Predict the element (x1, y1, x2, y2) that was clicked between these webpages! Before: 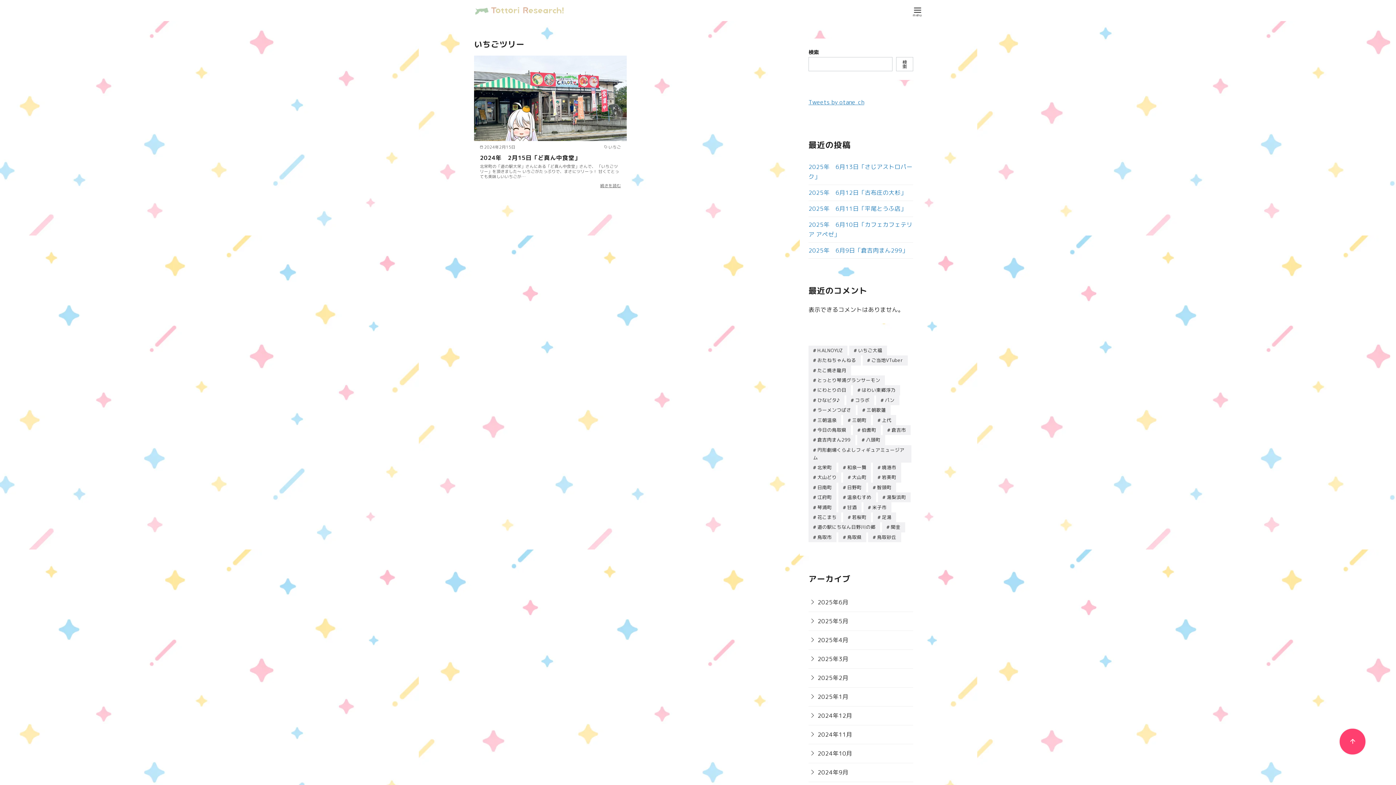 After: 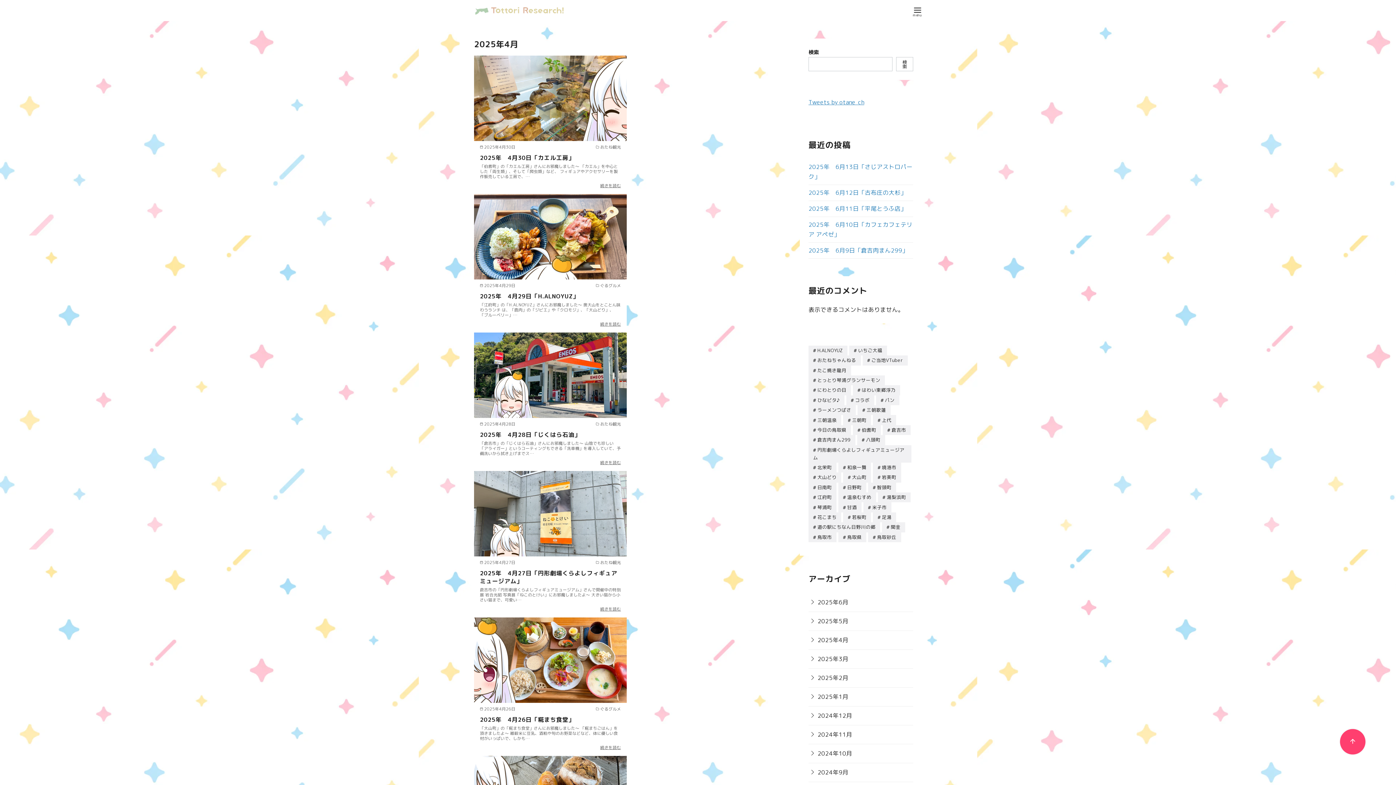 Action: label: 2025年4月 bbox: (808, 631, 850, 649)